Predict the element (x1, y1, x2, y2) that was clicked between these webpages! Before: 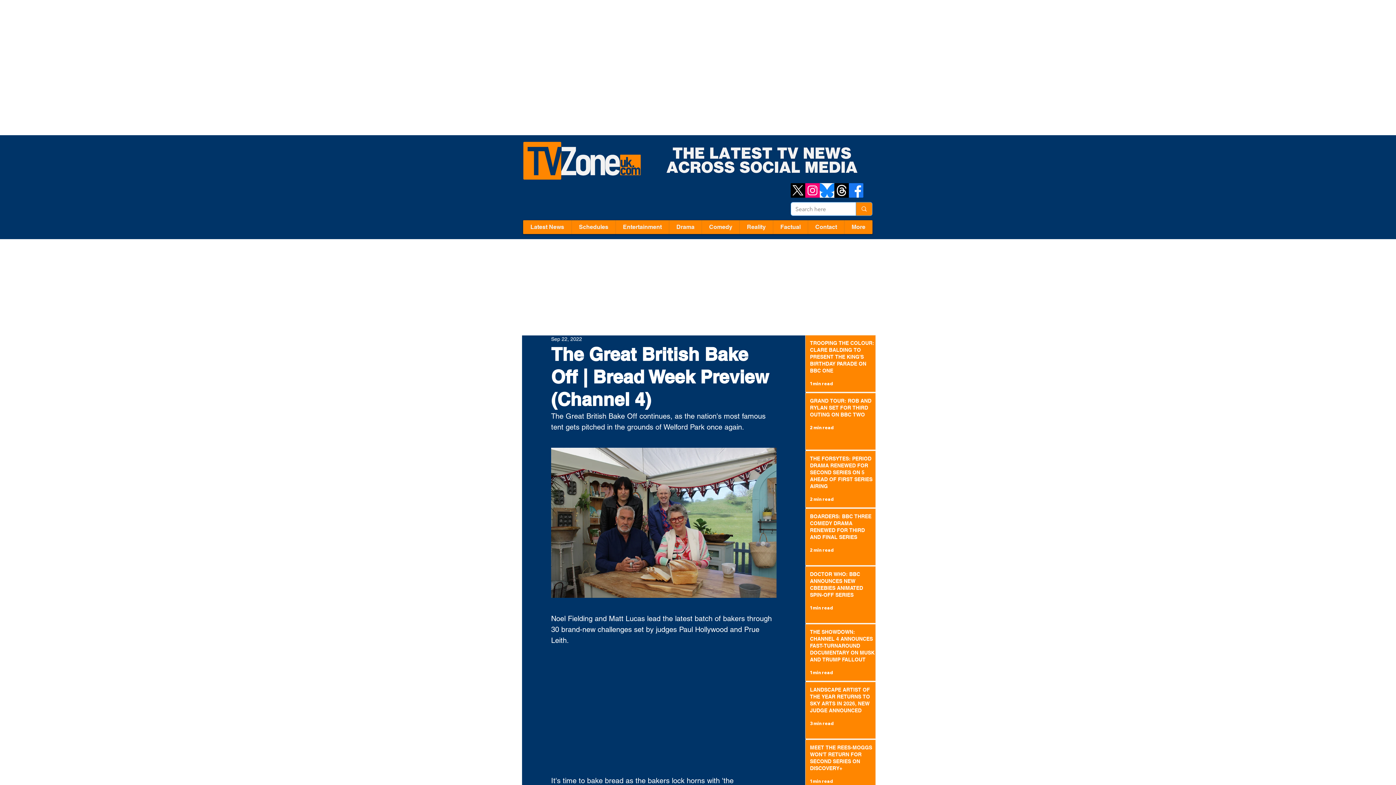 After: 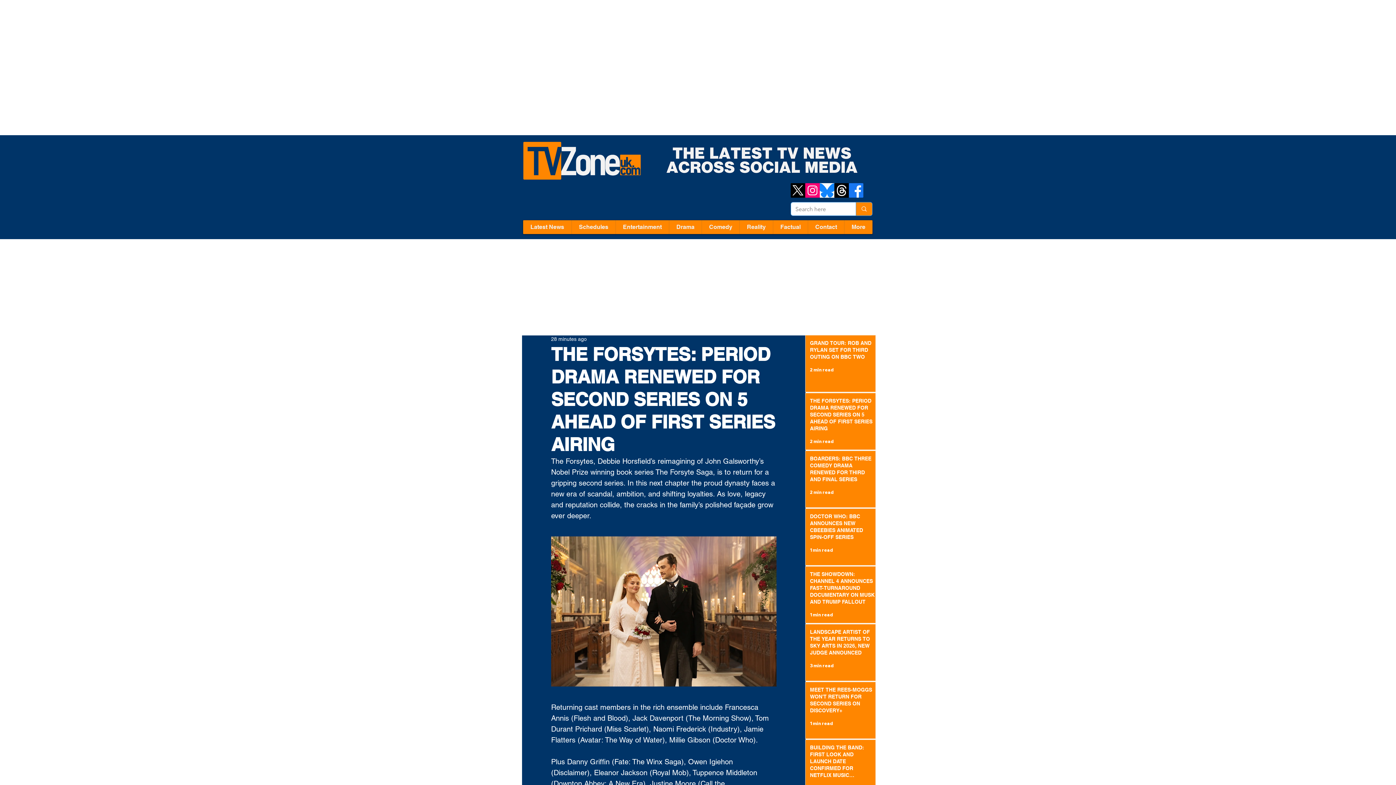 Action: bbox: (810, 455, 875, 493) label: THE FORSYTES: PERIOD DRAMA RENEWED FOR SECOND SERIES ON 5 AHEAD OF FIRST SERIES AIRING